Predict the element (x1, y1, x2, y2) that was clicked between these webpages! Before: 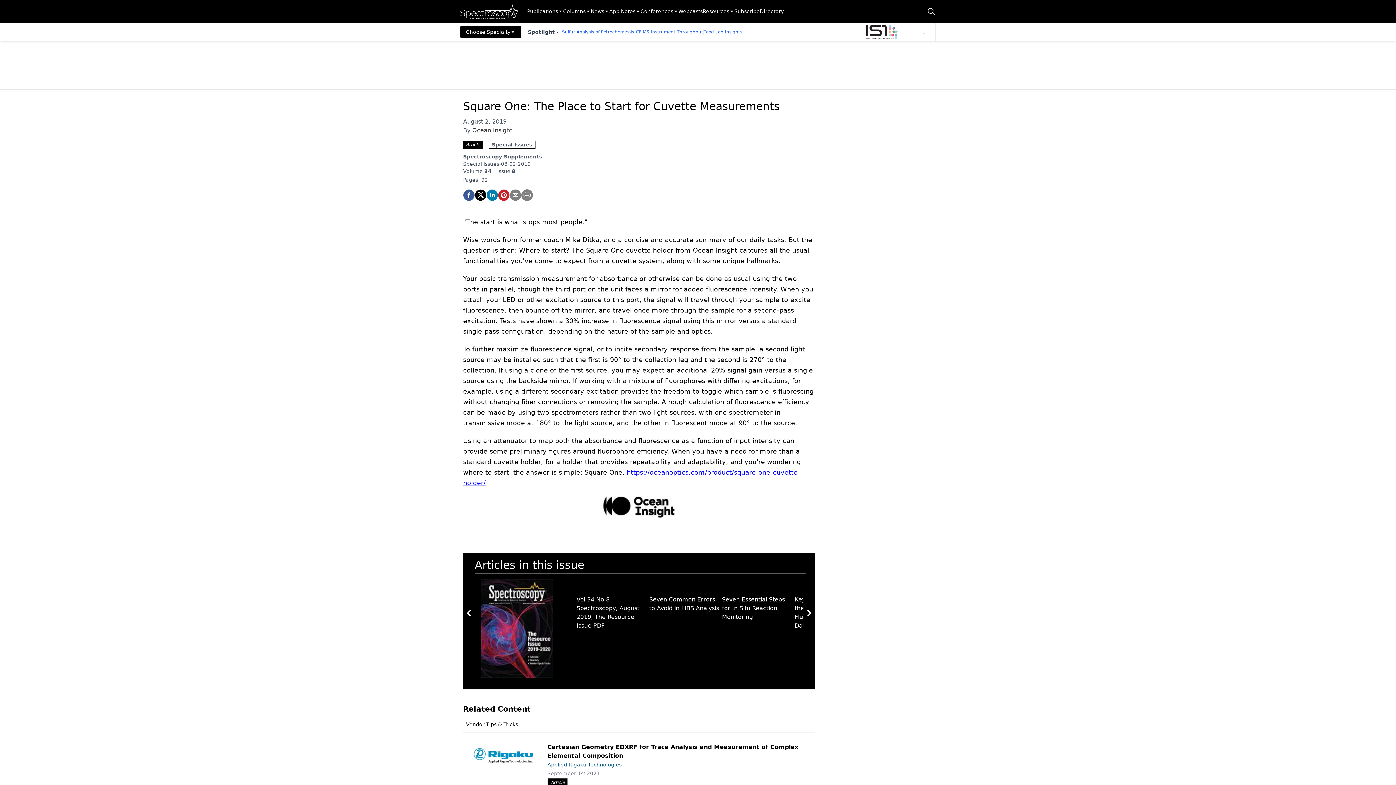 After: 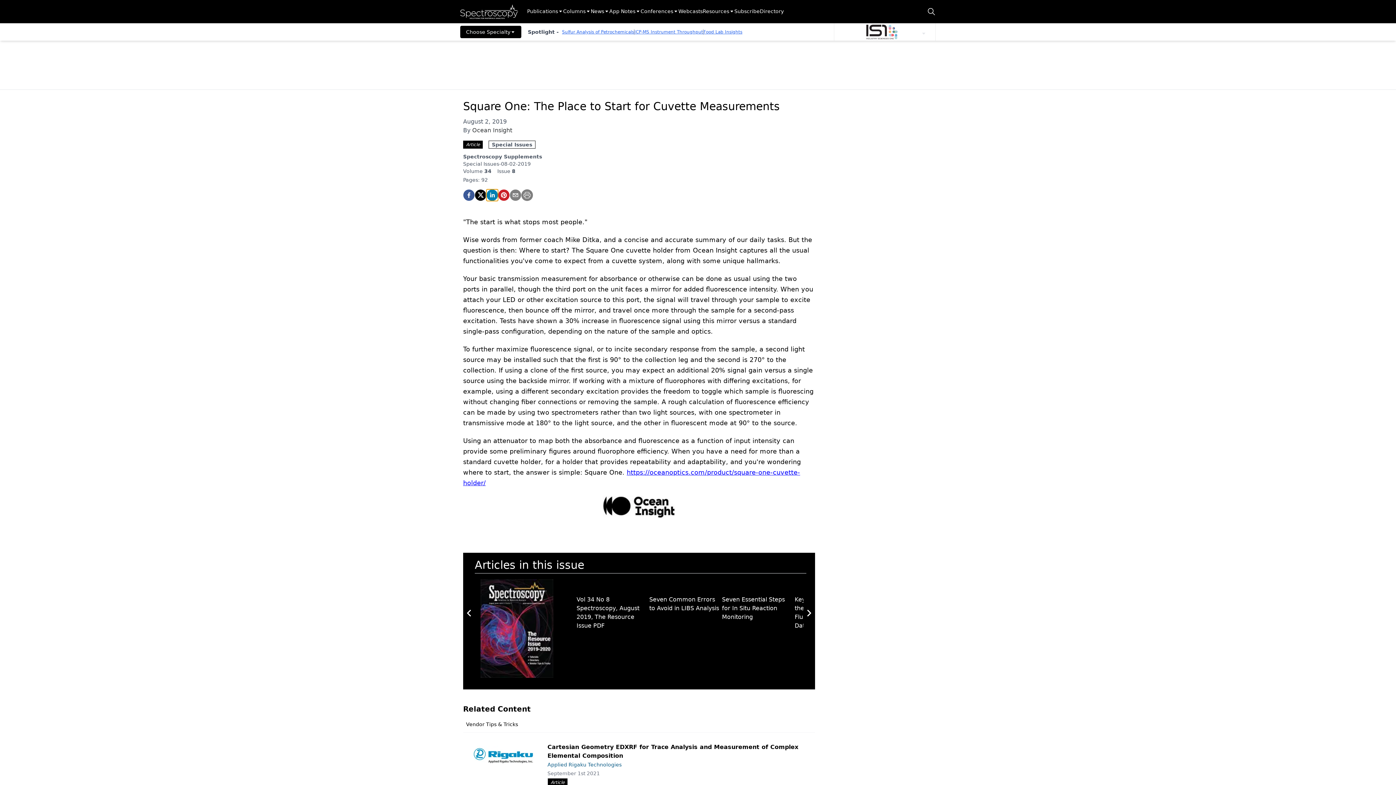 Action: label: linkedin bbox: (486, 189, 498, 201)